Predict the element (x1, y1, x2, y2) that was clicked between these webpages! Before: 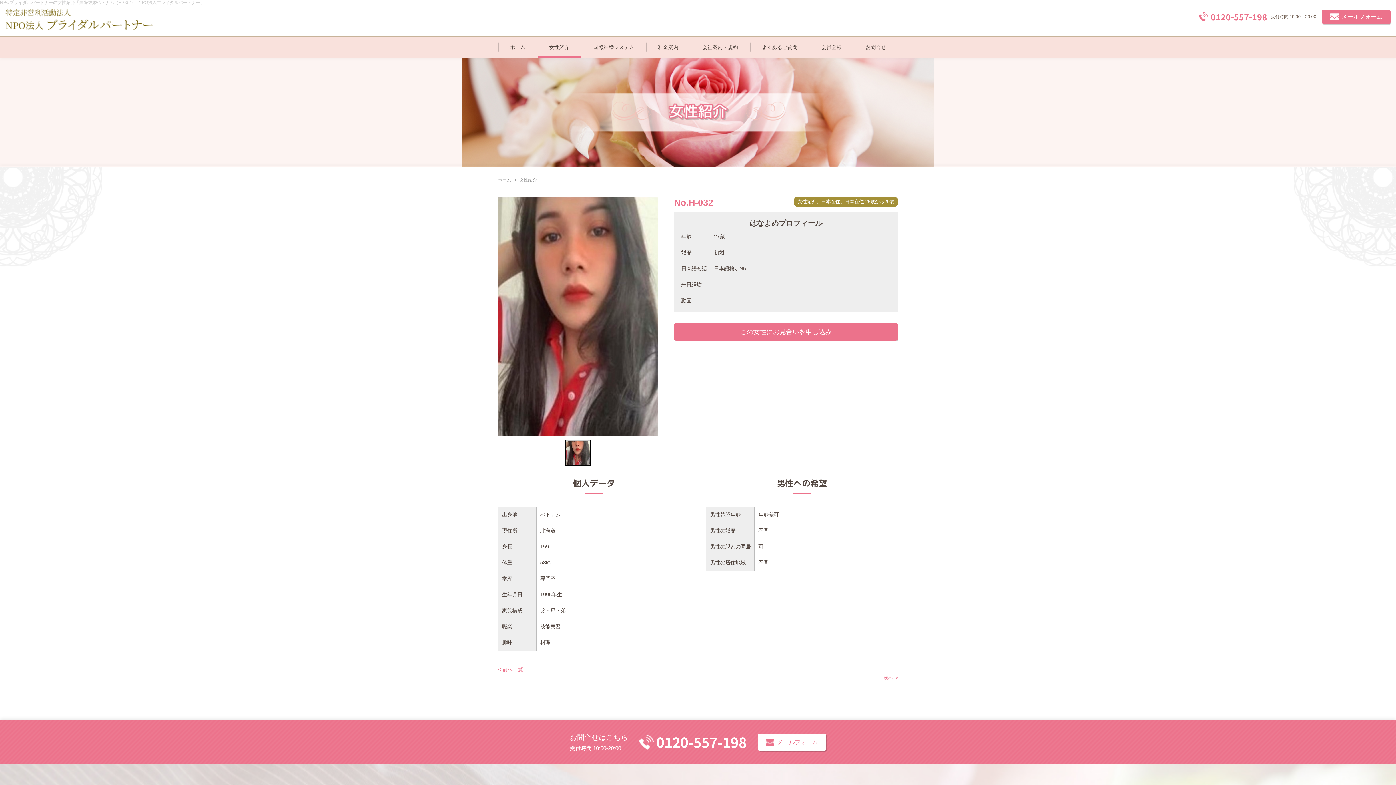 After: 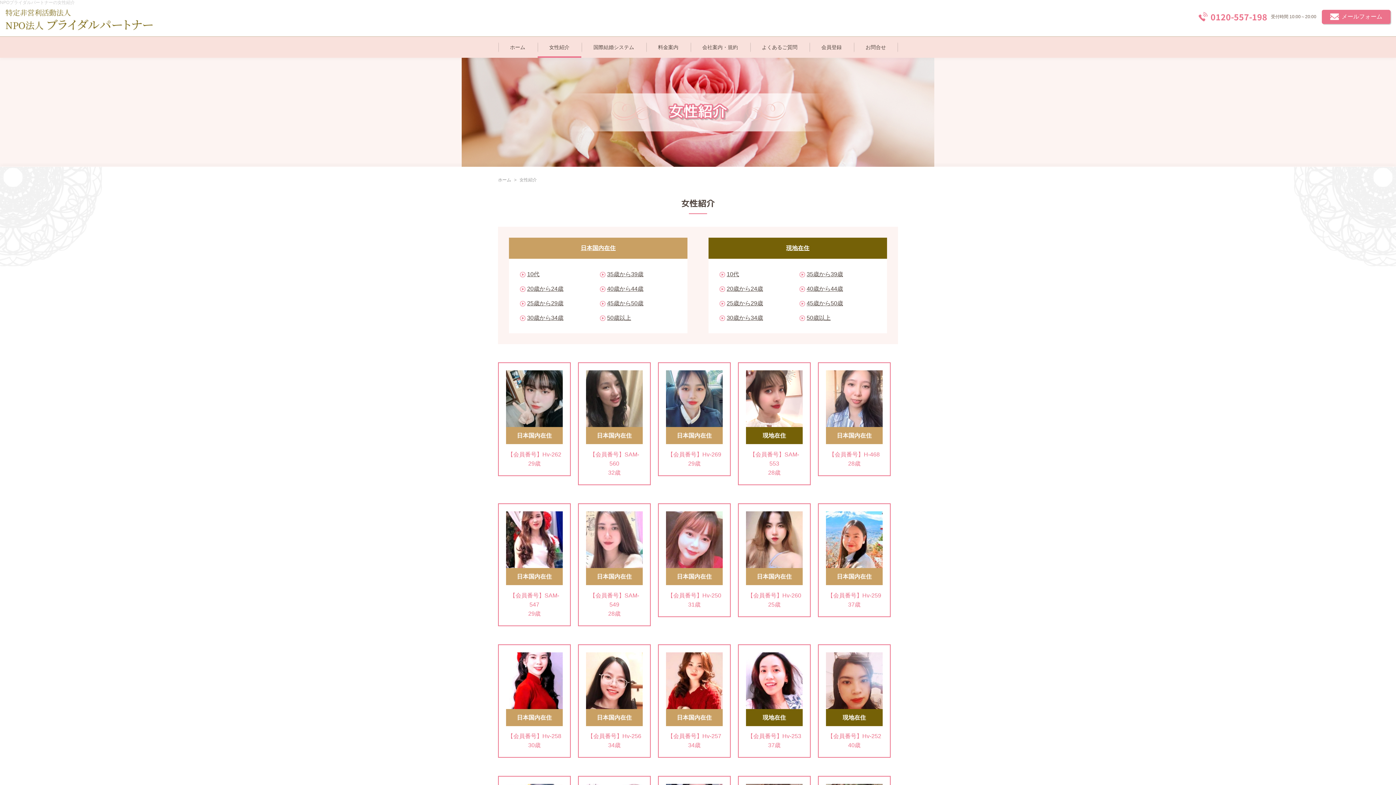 Action: label: 一覧 bbox: (512, 666, 522, 672)